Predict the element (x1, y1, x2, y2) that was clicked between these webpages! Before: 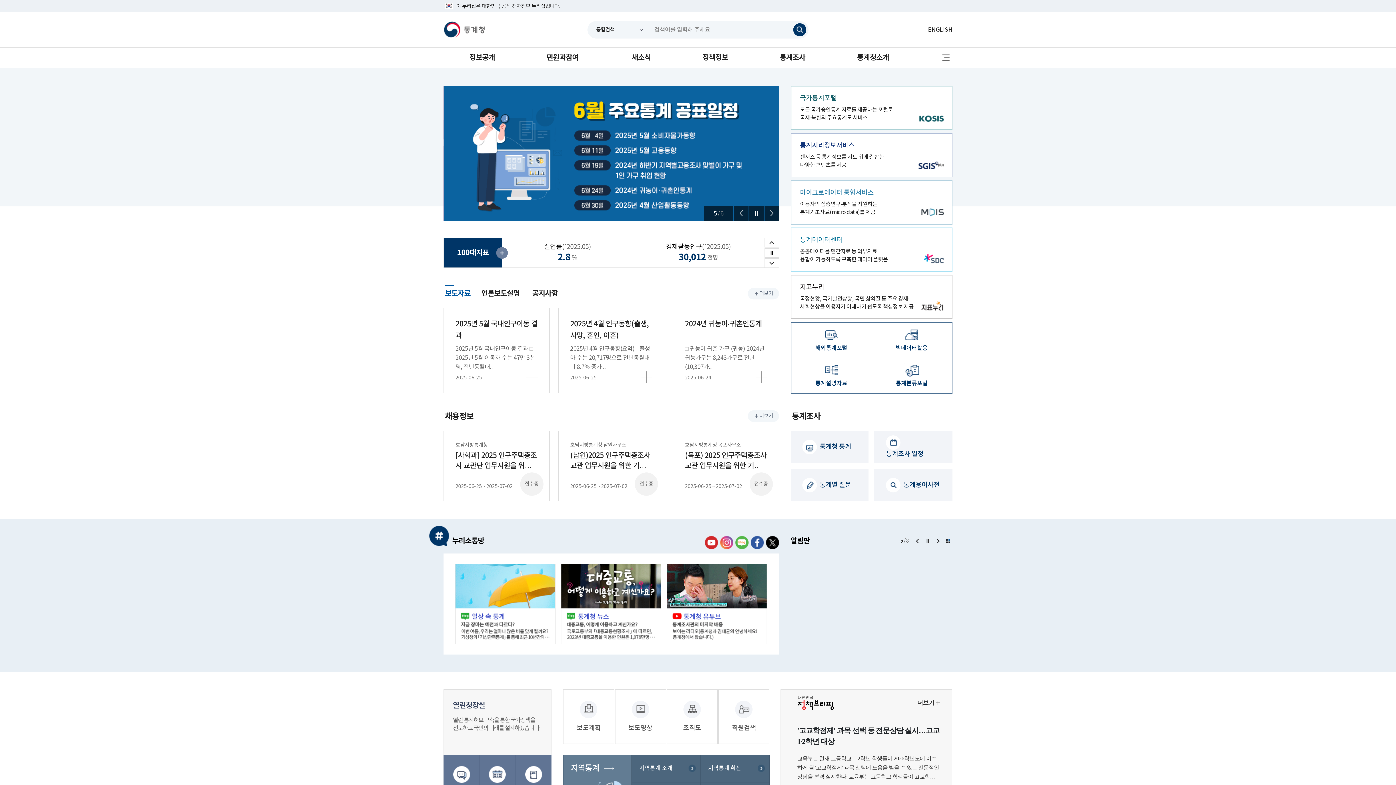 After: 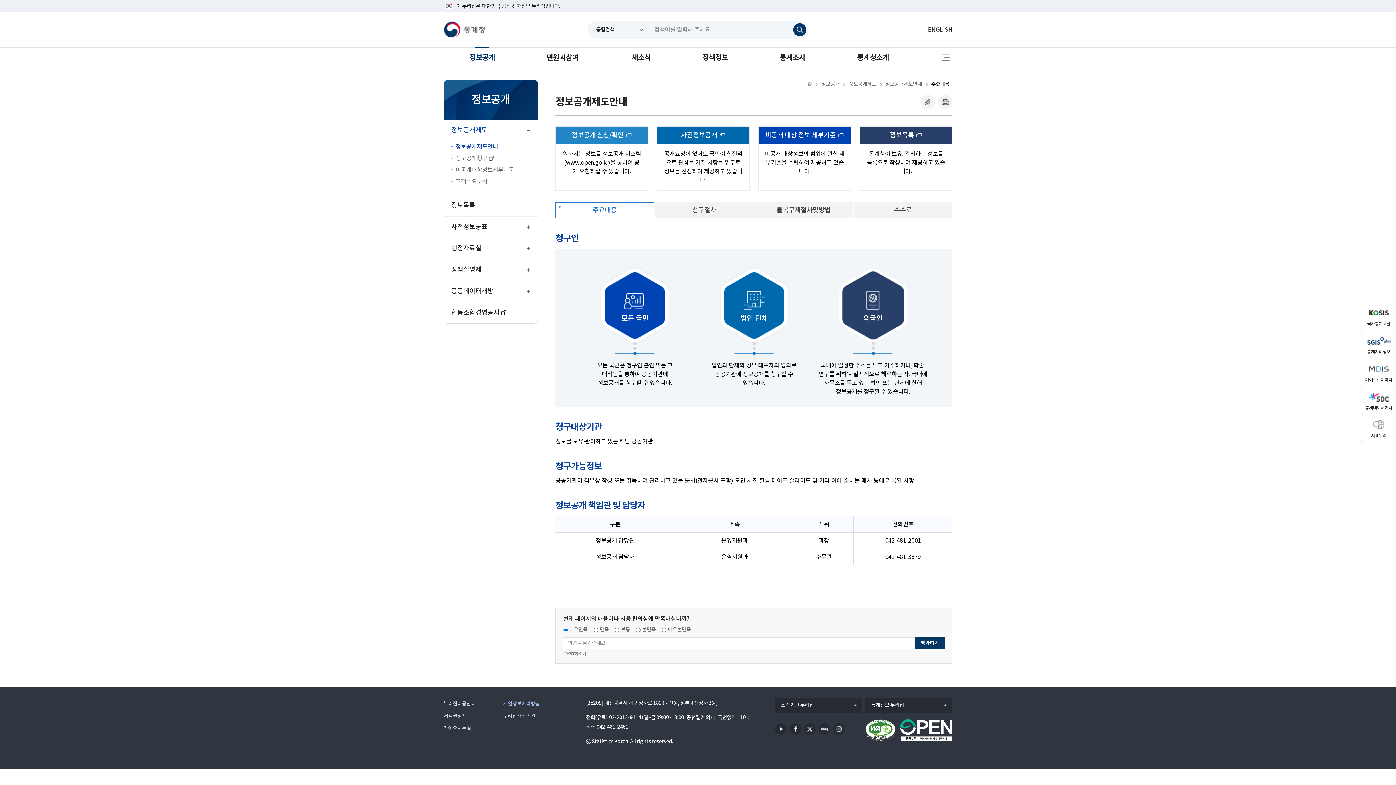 Action: bbox: (443, 47, 520, 68) label: 정보공개